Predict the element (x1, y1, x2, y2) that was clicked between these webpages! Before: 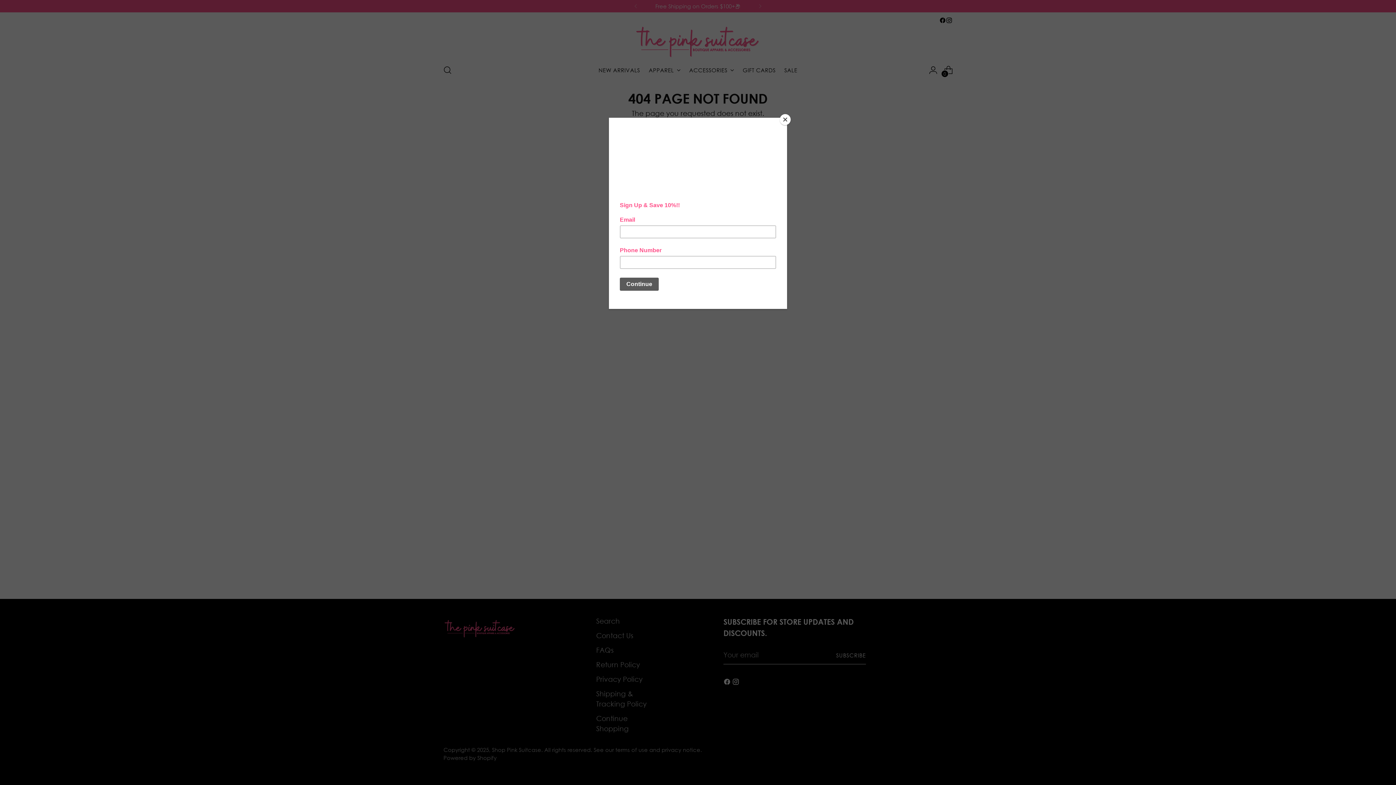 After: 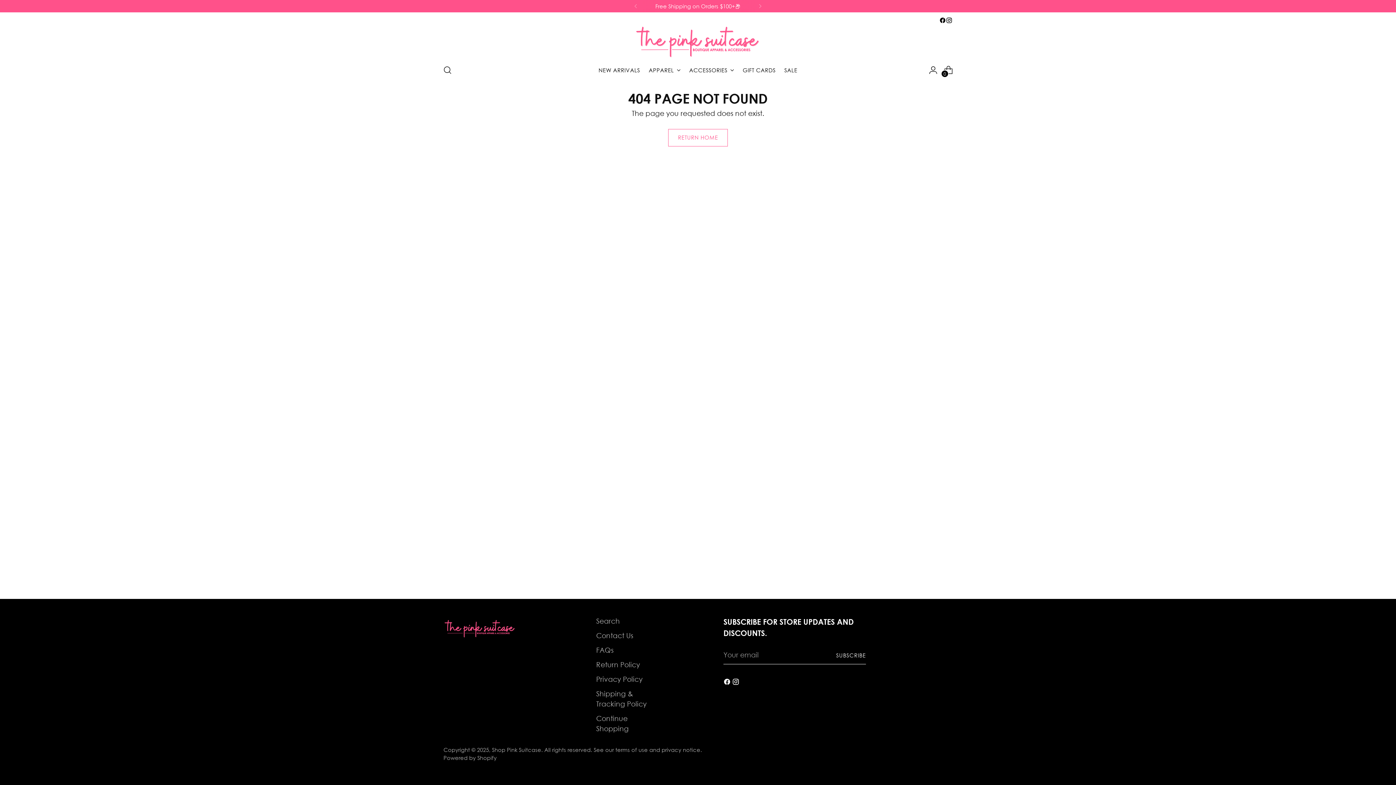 Action: bbox: (780, 114, 790, 125) label: Close